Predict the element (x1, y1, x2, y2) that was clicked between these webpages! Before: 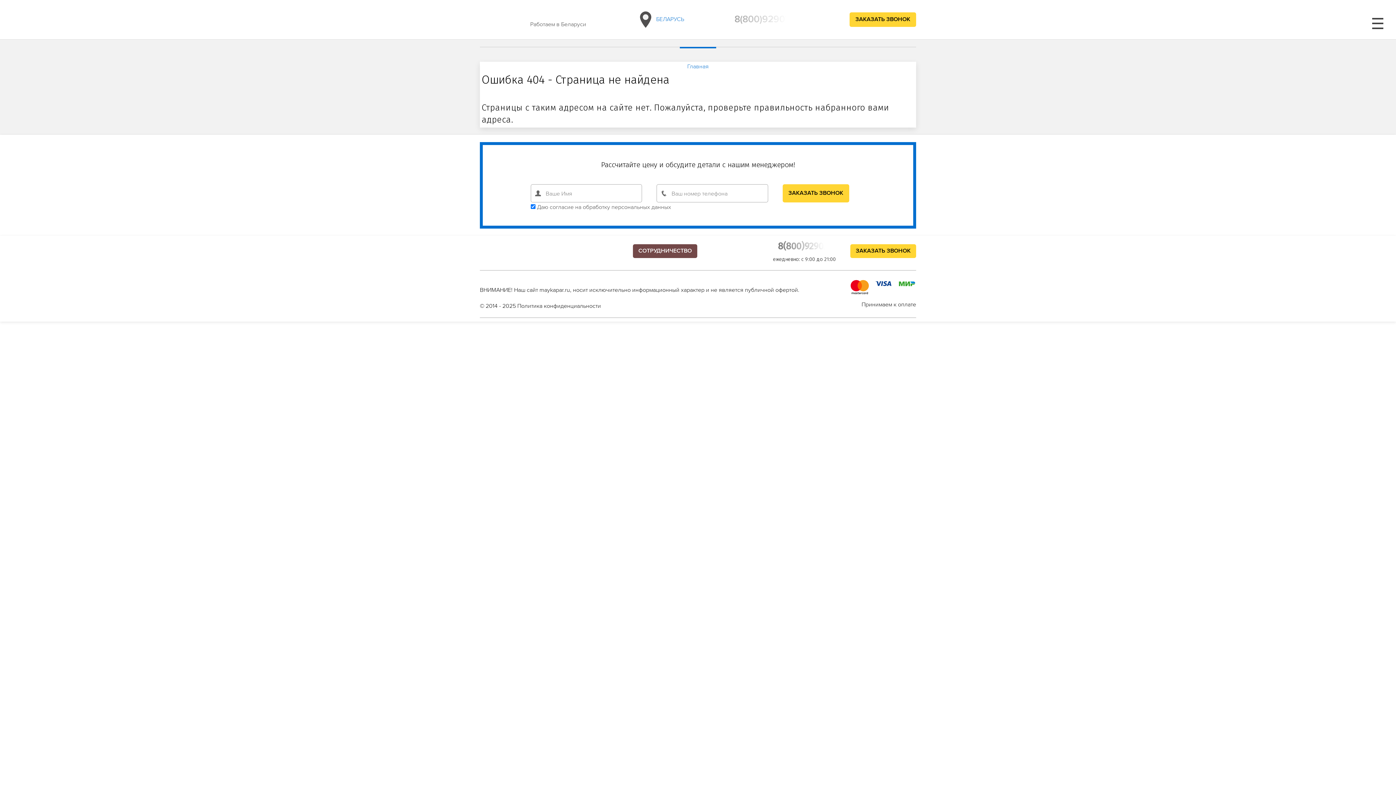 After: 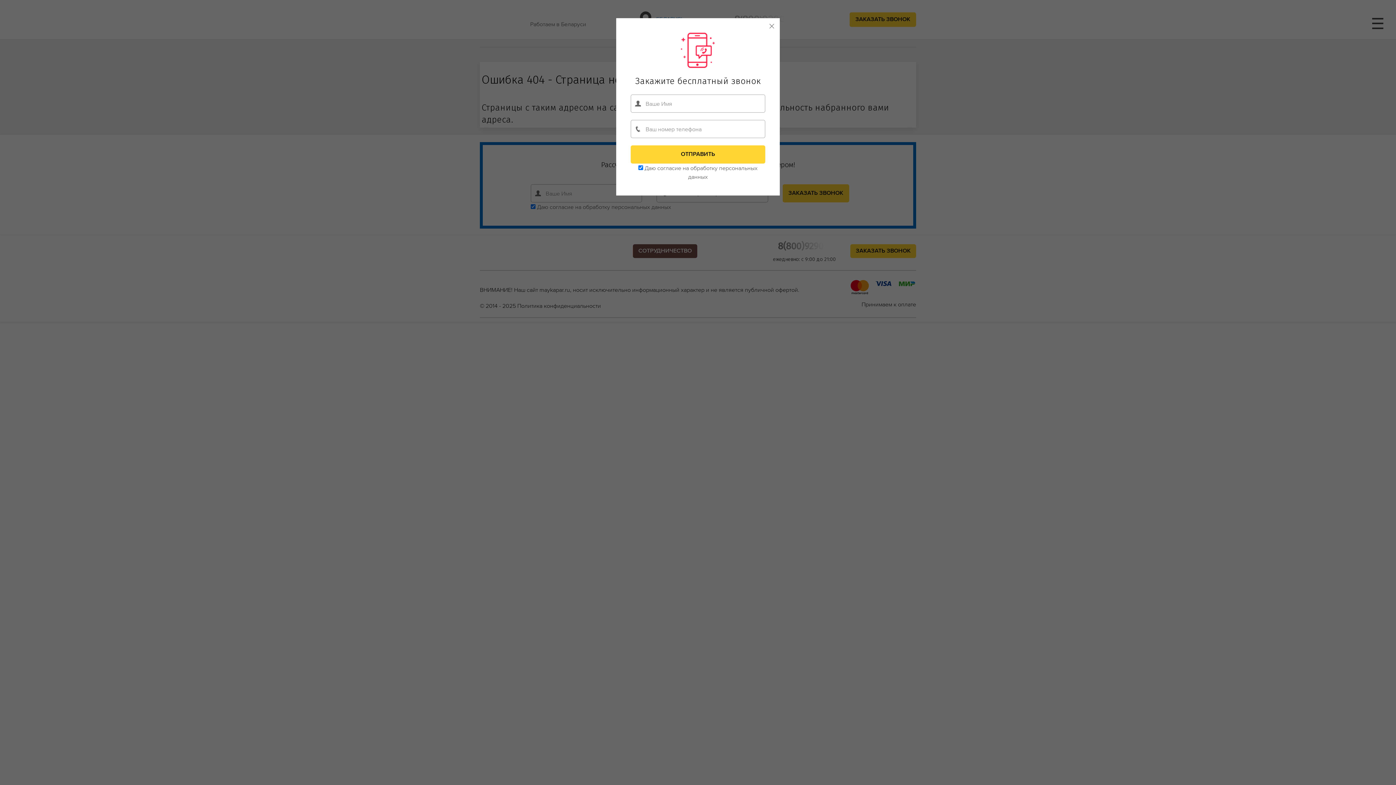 Action: label: 8(800)9290781 bbox: (734, 14, 799, 24)